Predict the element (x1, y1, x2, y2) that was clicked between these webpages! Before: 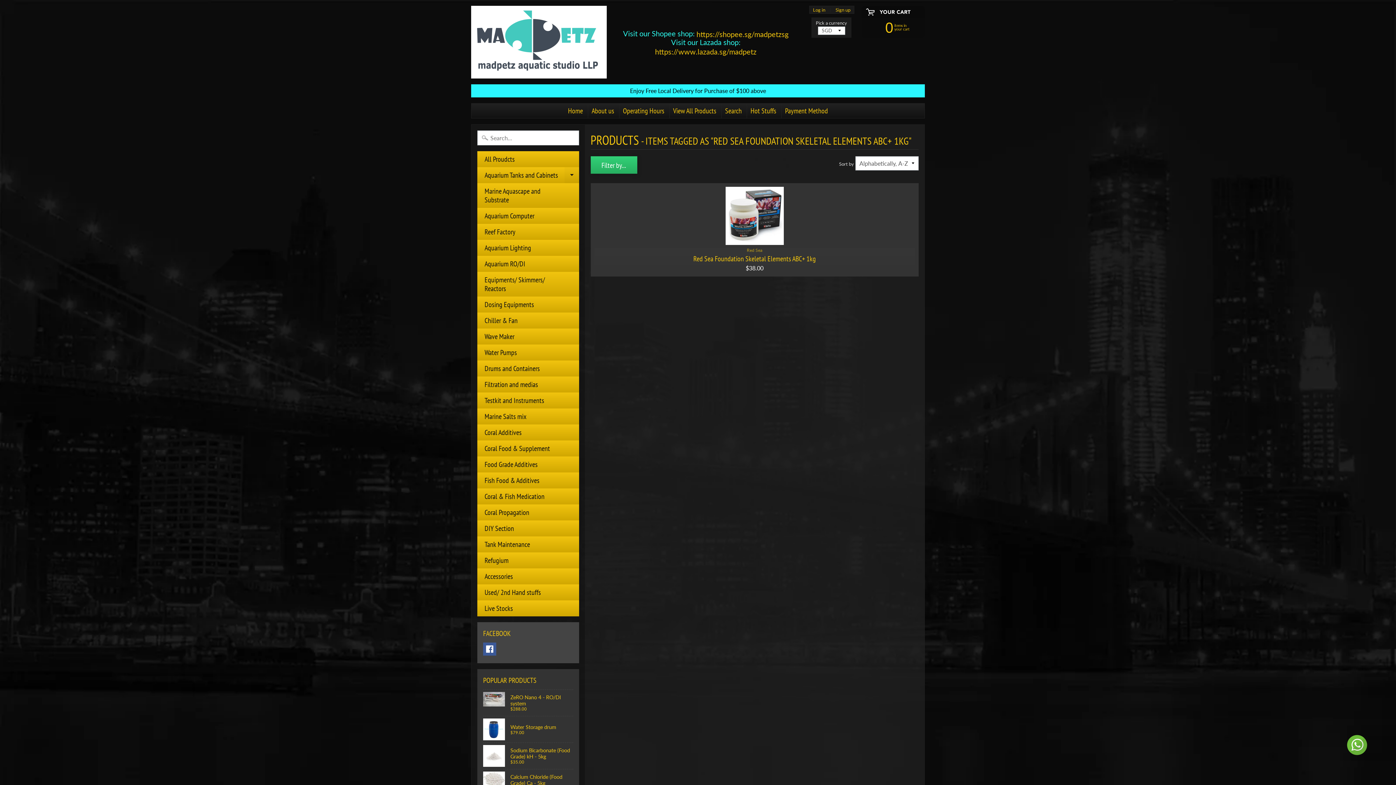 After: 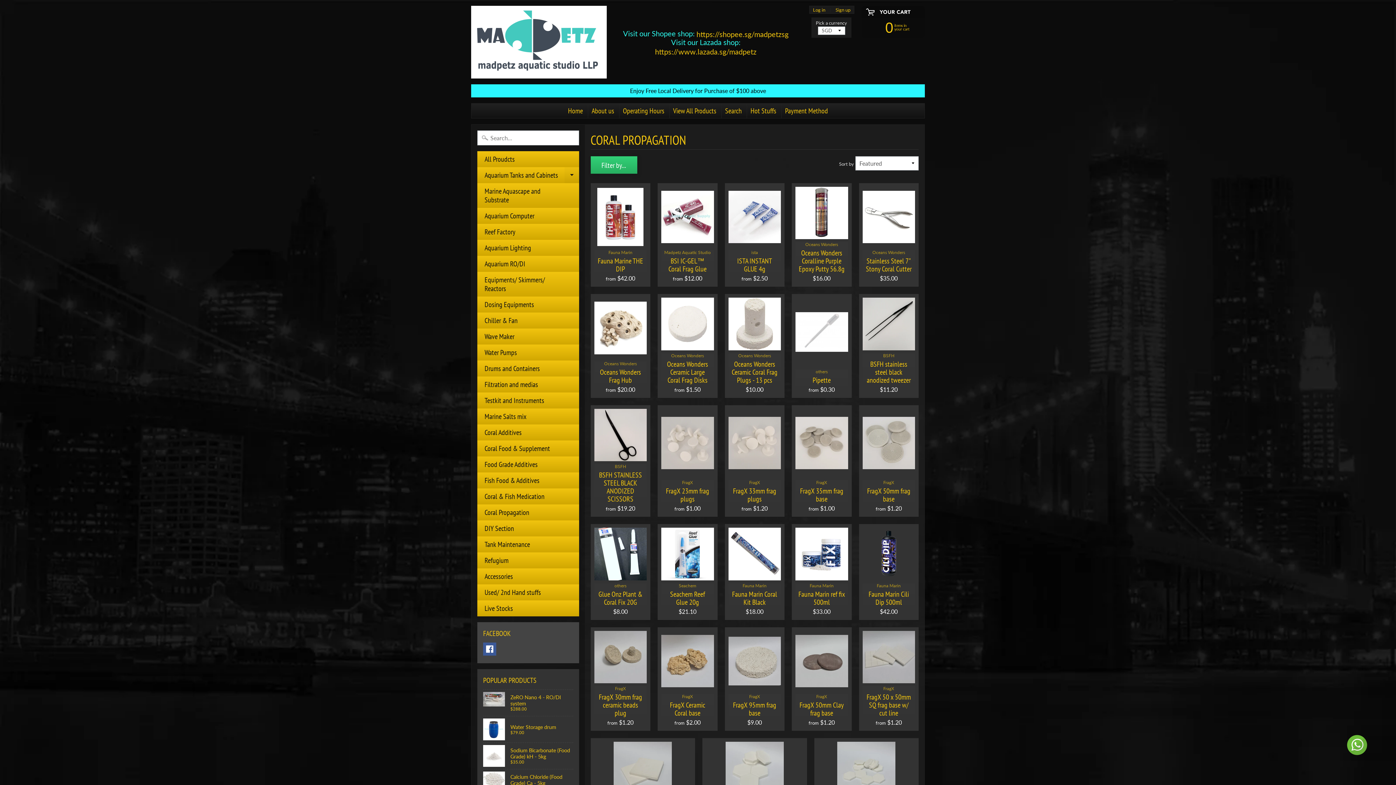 Action: label: Coral Propagation bbox: (477, 504, 579, 520)